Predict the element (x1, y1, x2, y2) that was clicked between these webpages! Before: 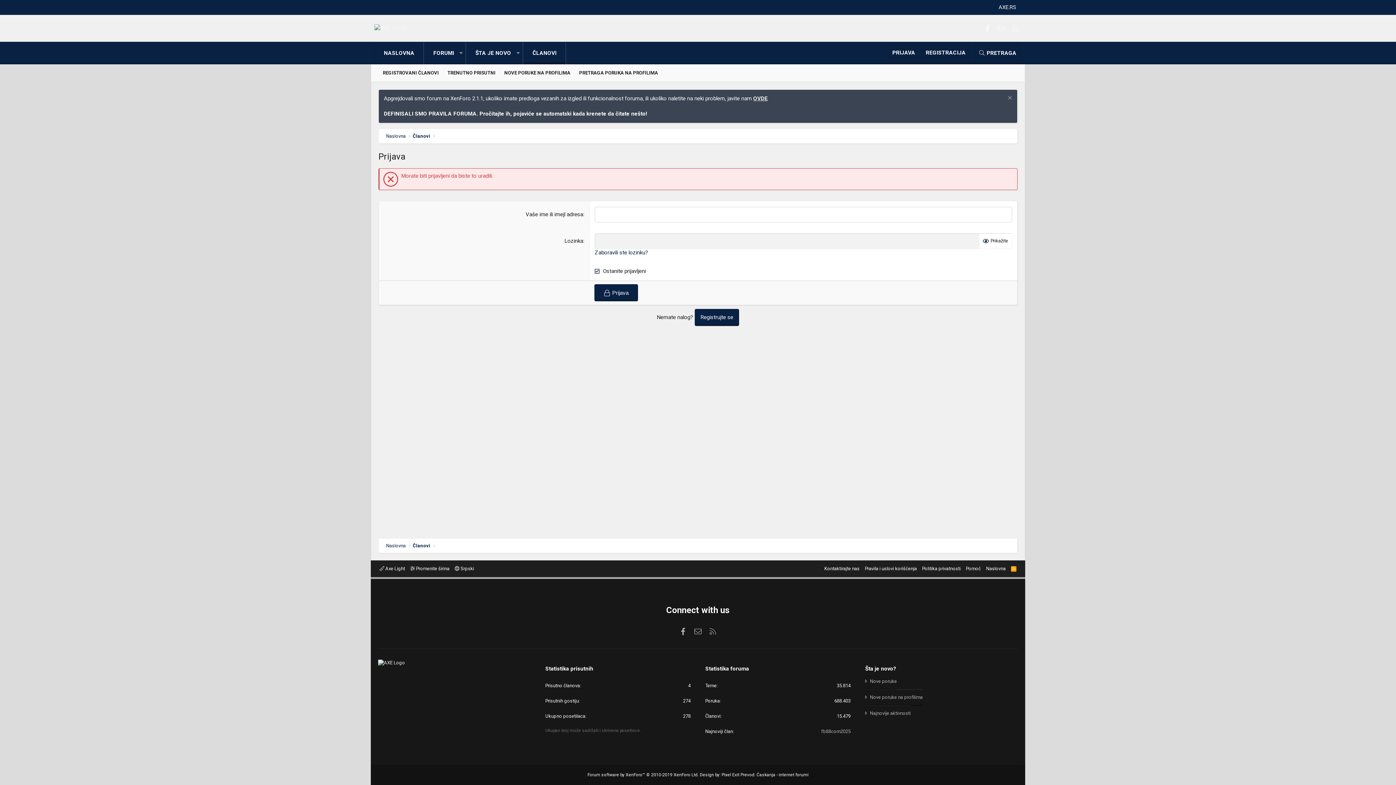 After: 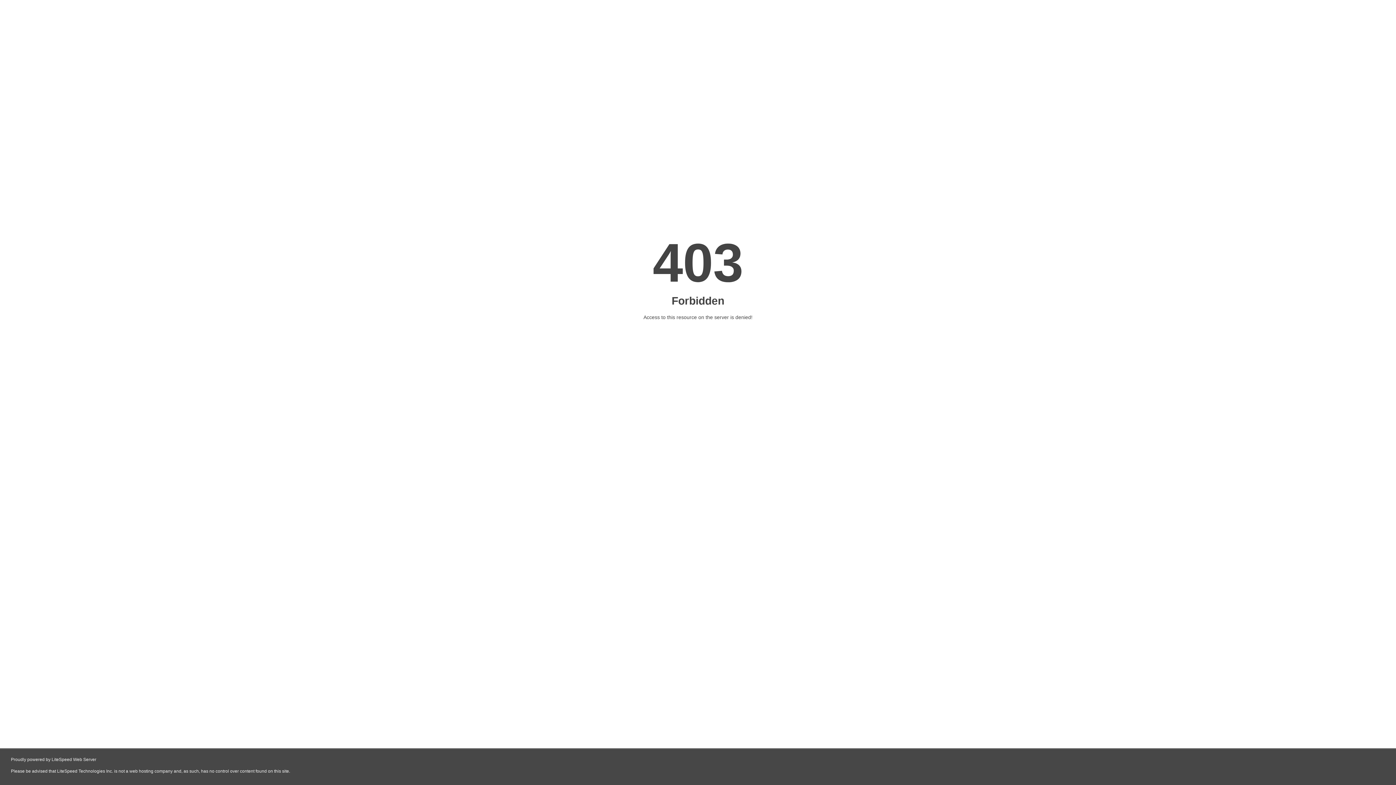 Action: label: Pixel Exit bbox: (721, 772, 739, 777)